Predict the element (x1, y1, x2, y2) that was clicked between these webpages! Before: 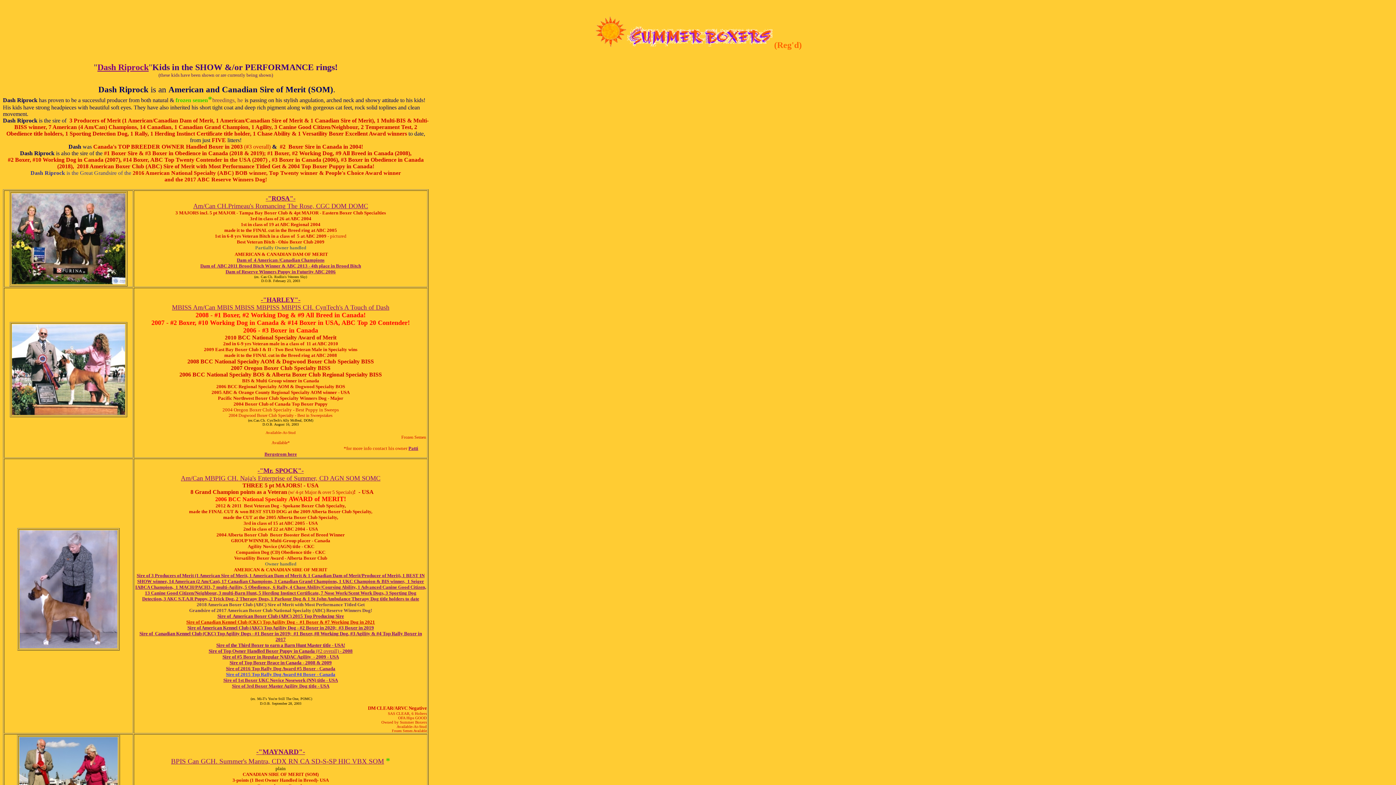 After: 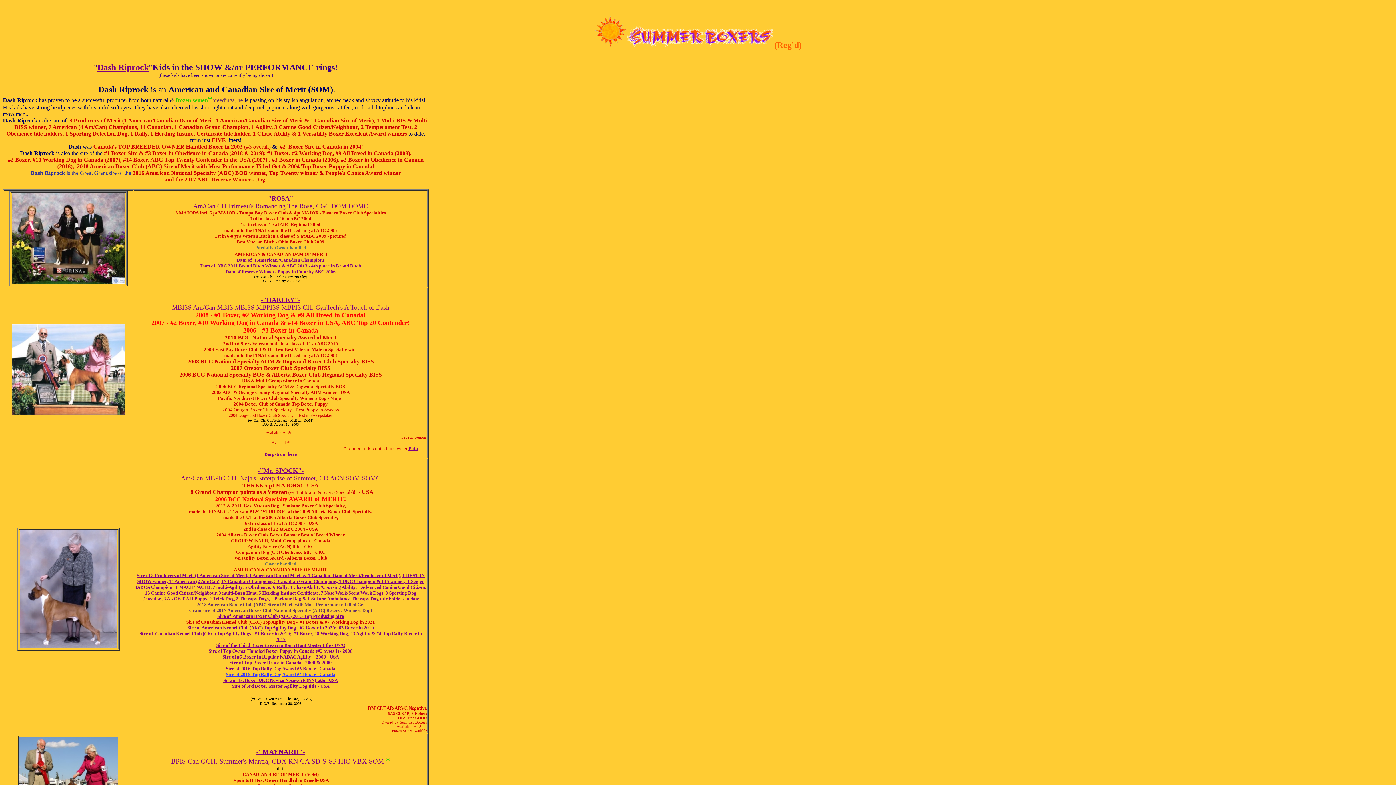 Action: label: -"MAYNARD"-
 bbox: (256, 749, 305, 755)